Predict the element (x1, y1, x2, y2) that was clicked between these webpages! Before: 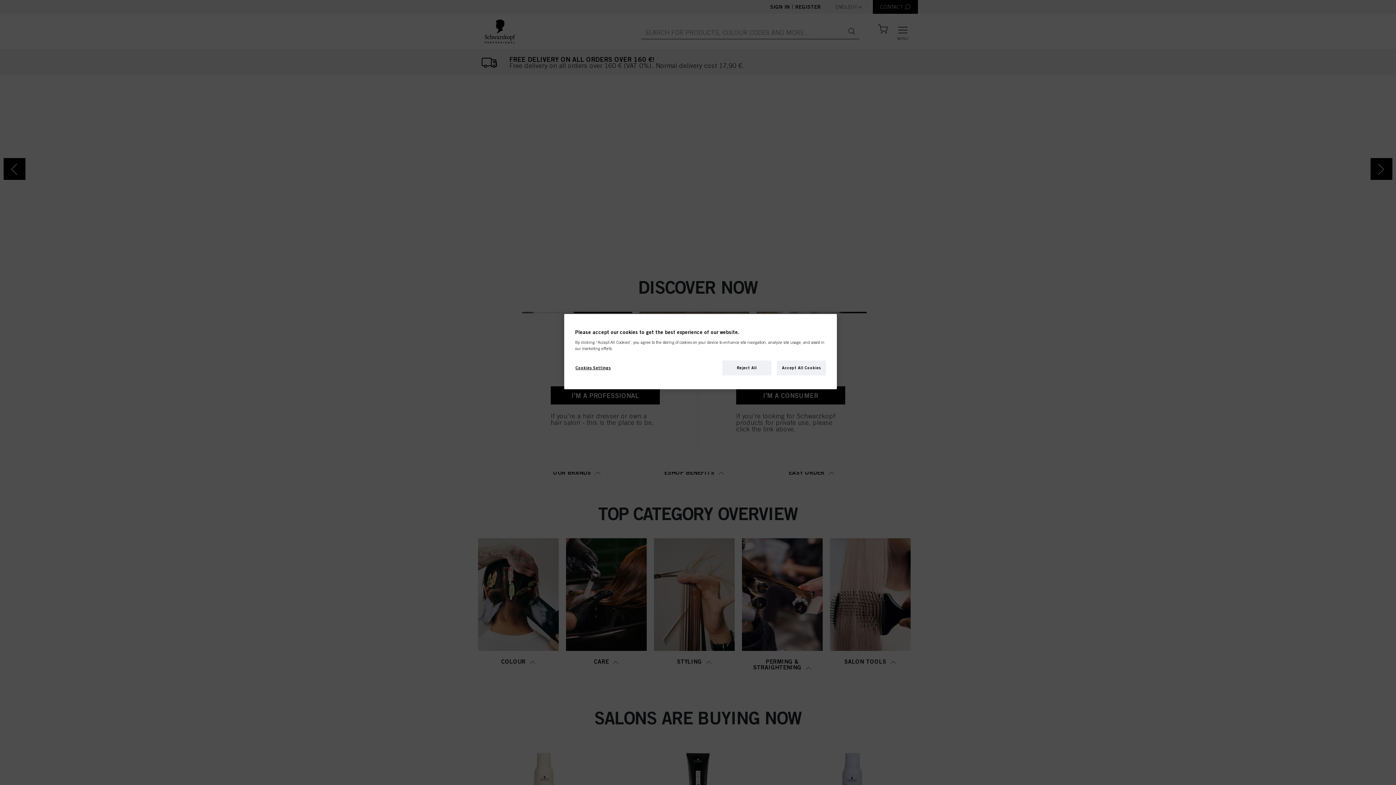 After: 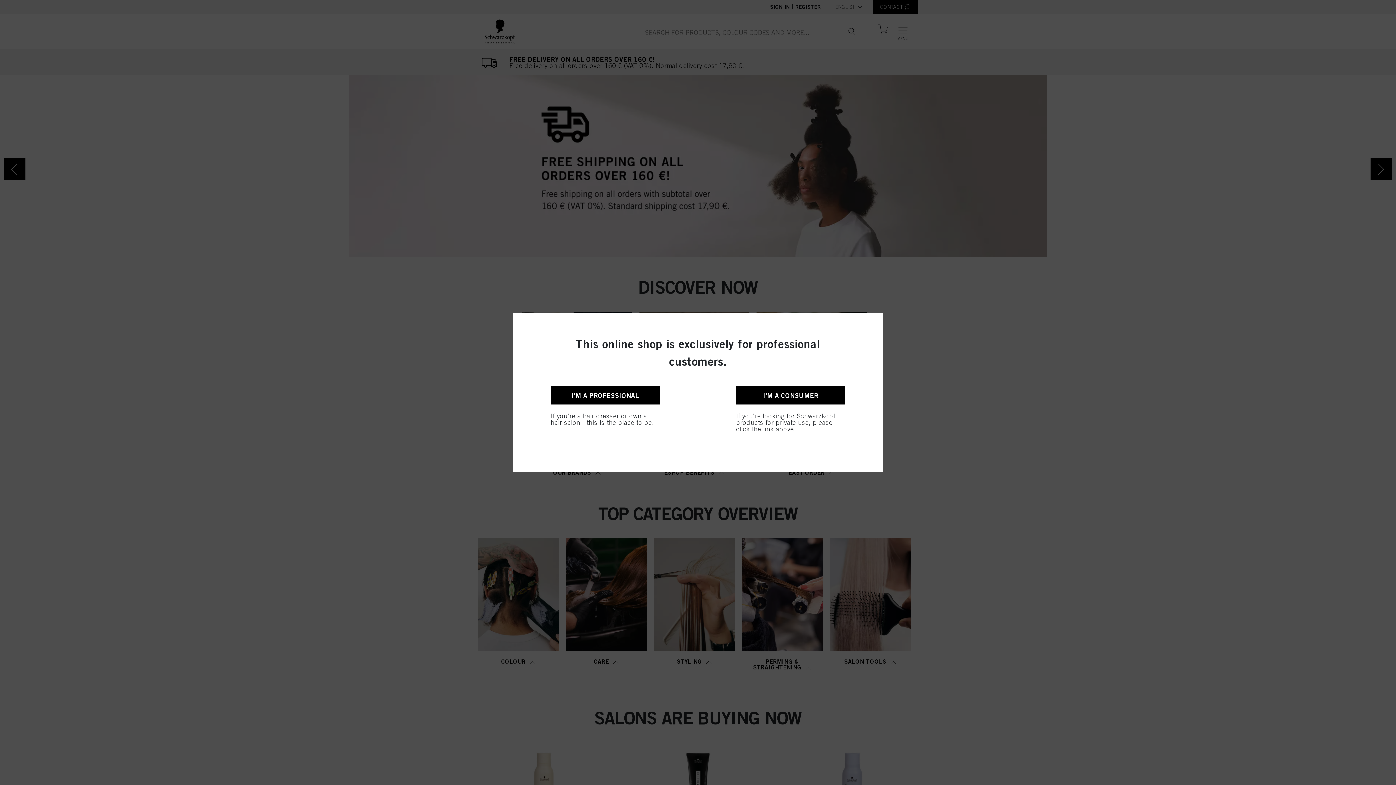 Action: label: Reject All bbox: (722, 360, 771, 375)